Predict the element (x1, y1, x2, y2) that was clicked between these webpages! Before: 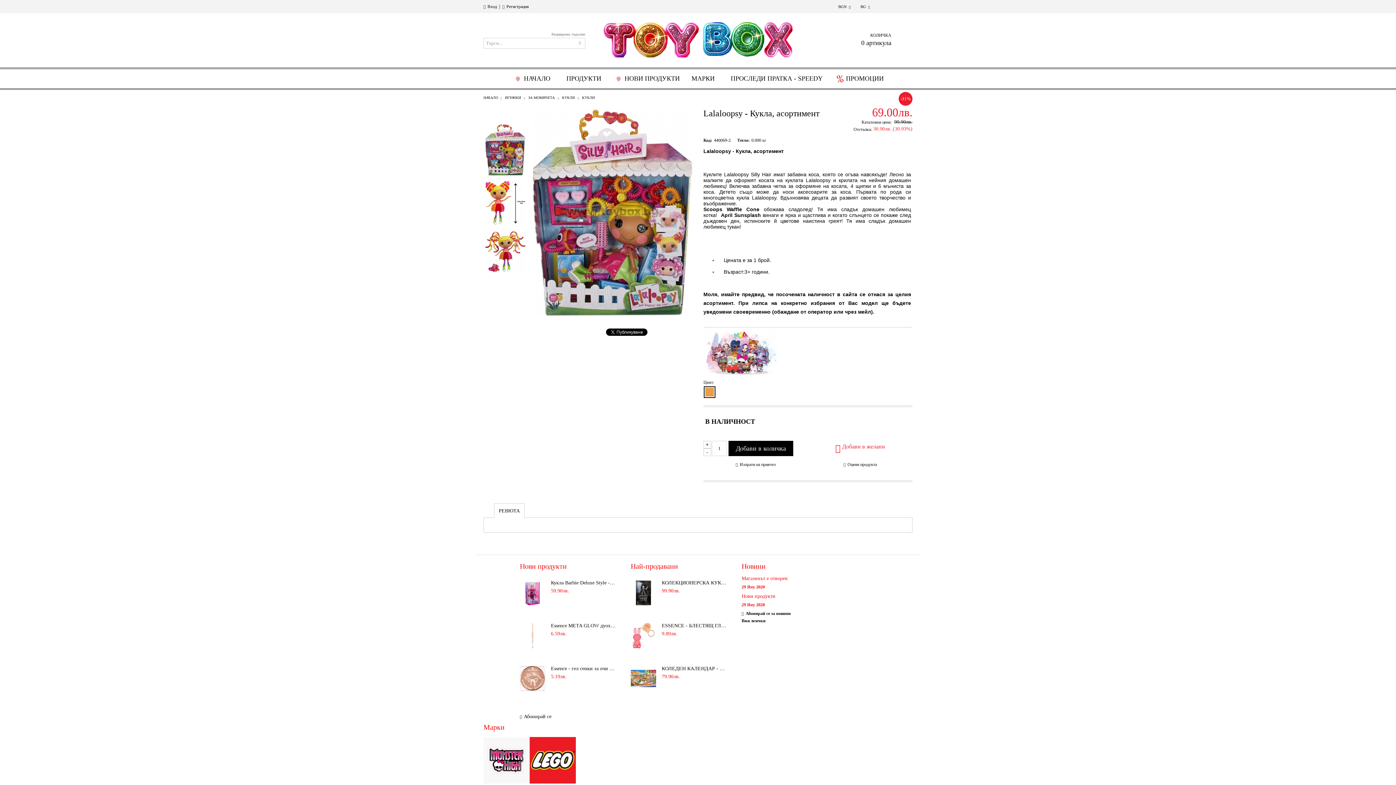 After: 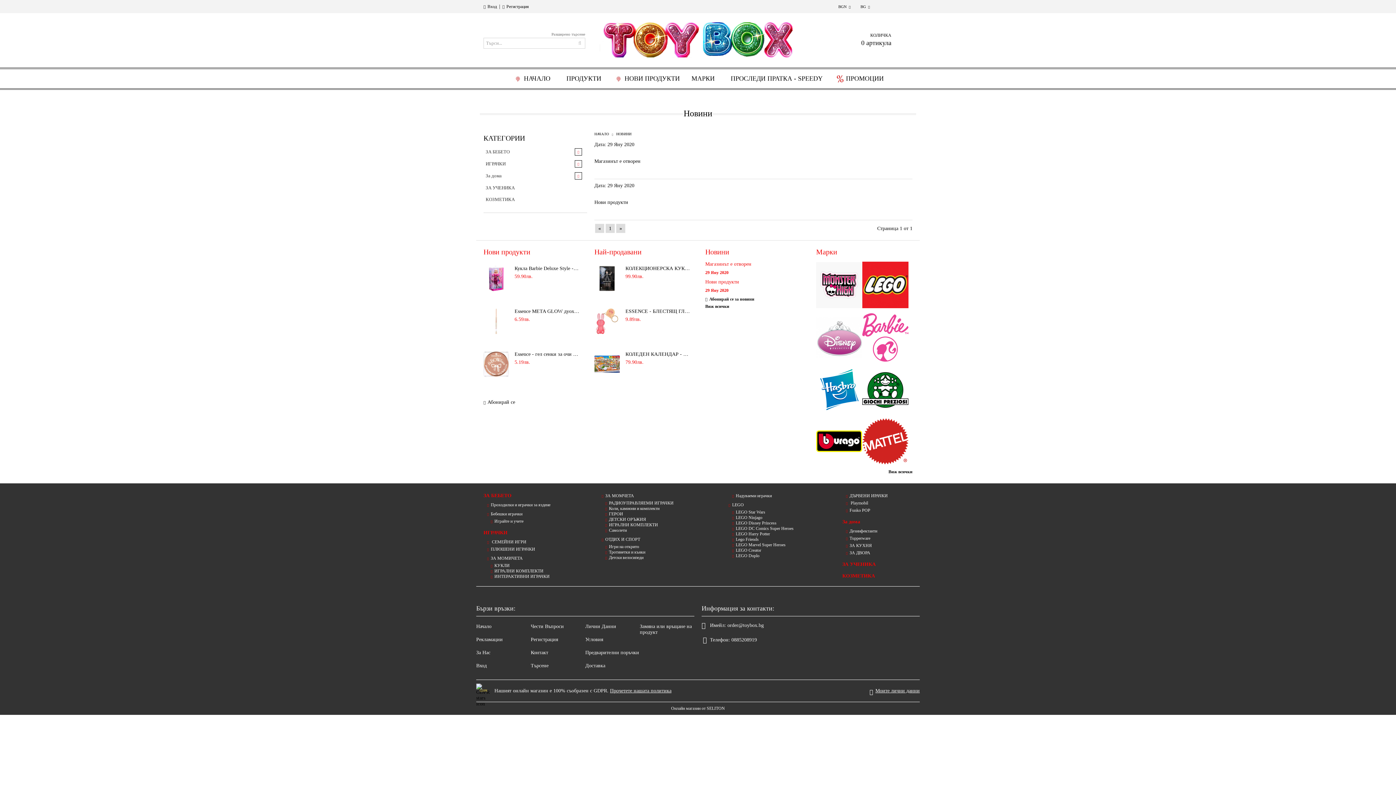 Action: label: Виж всички bbox: (741, 618, 765, 623)